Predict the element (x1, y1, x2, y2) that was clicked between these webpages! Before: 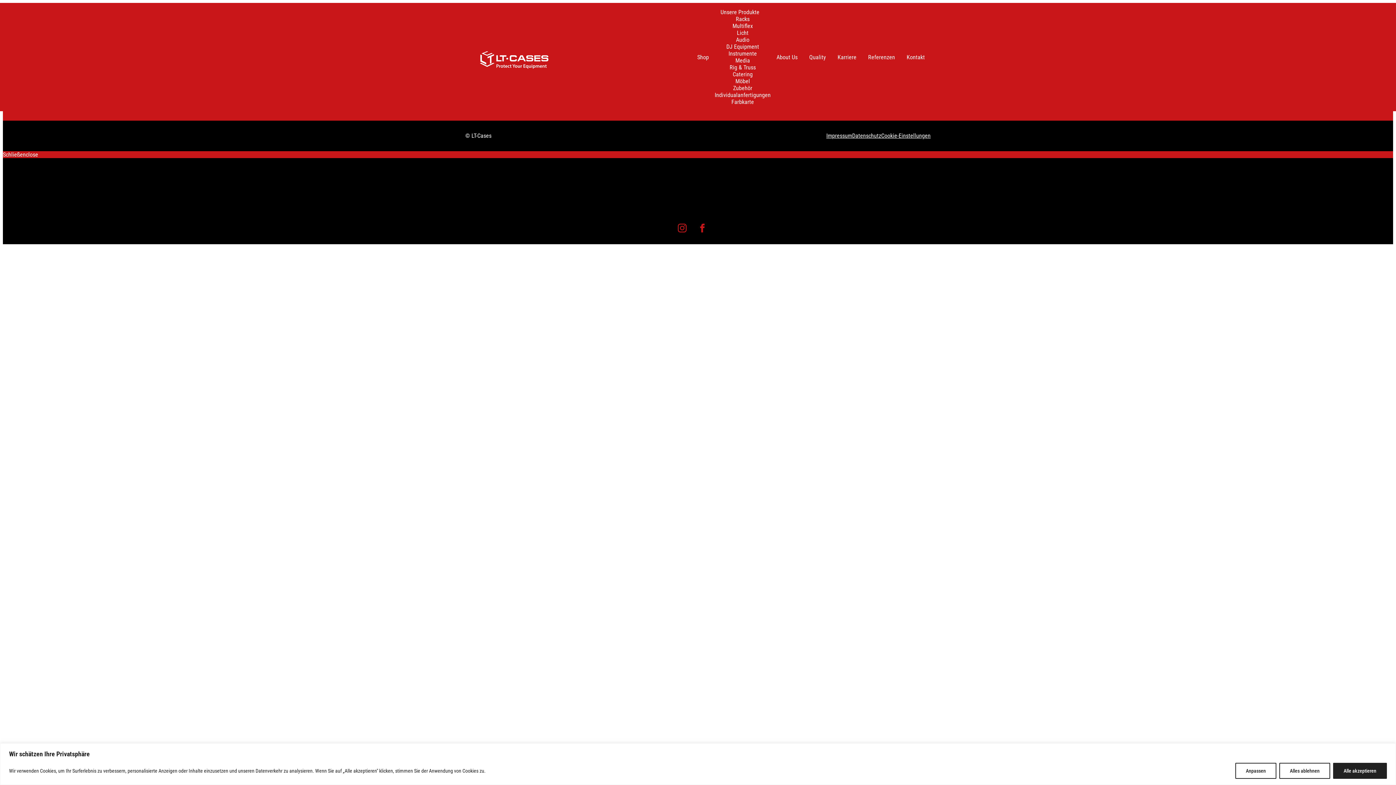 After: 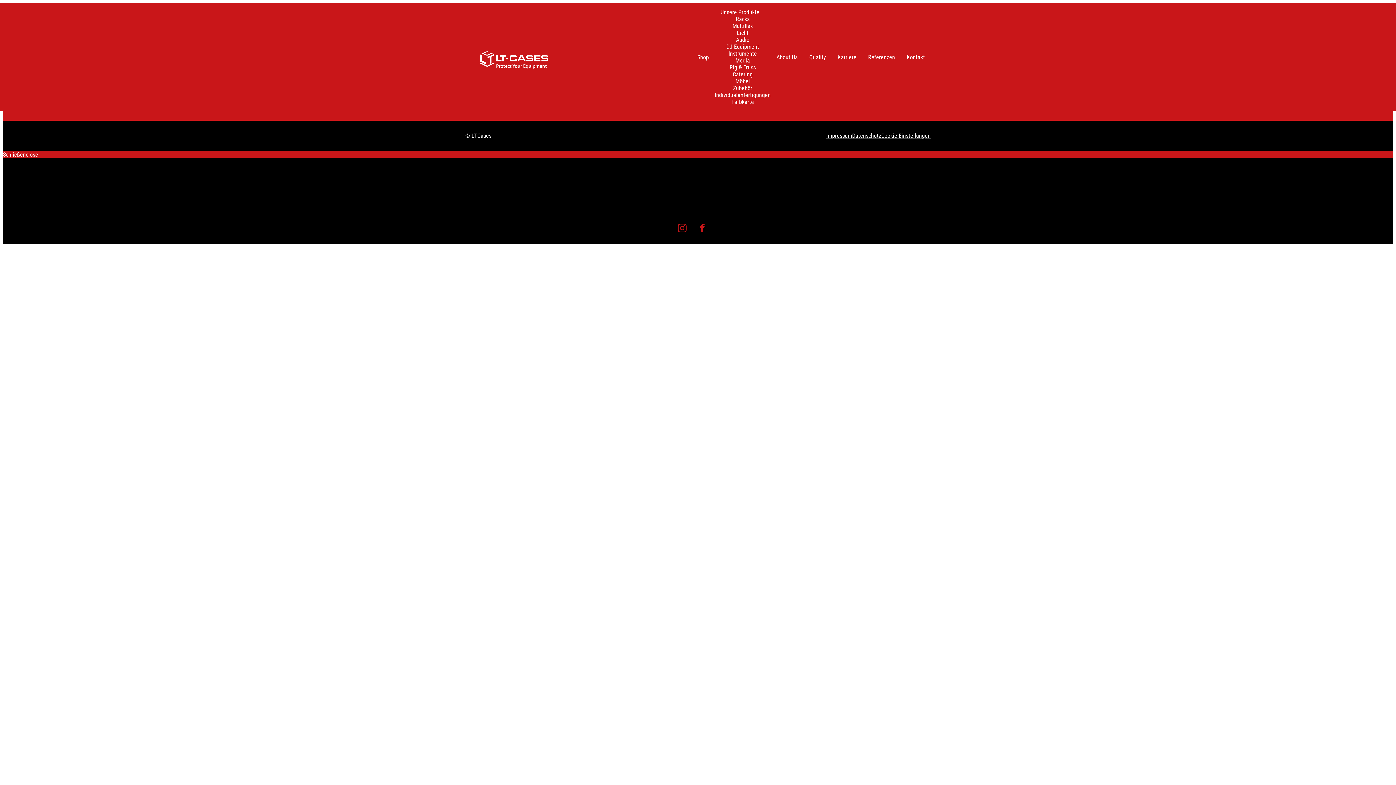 Action: bbox: (1333, 763, 1387, 779) label: Alle akzeptieren